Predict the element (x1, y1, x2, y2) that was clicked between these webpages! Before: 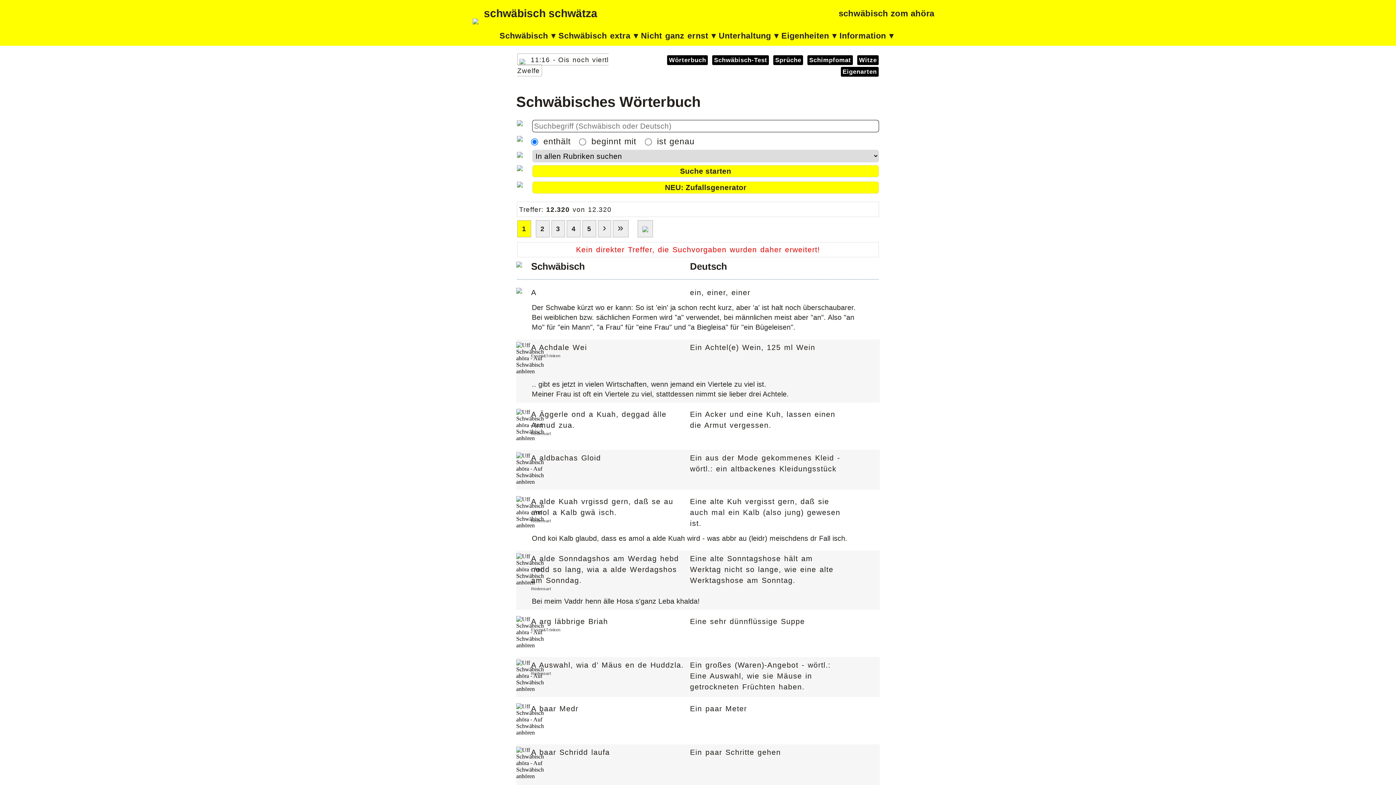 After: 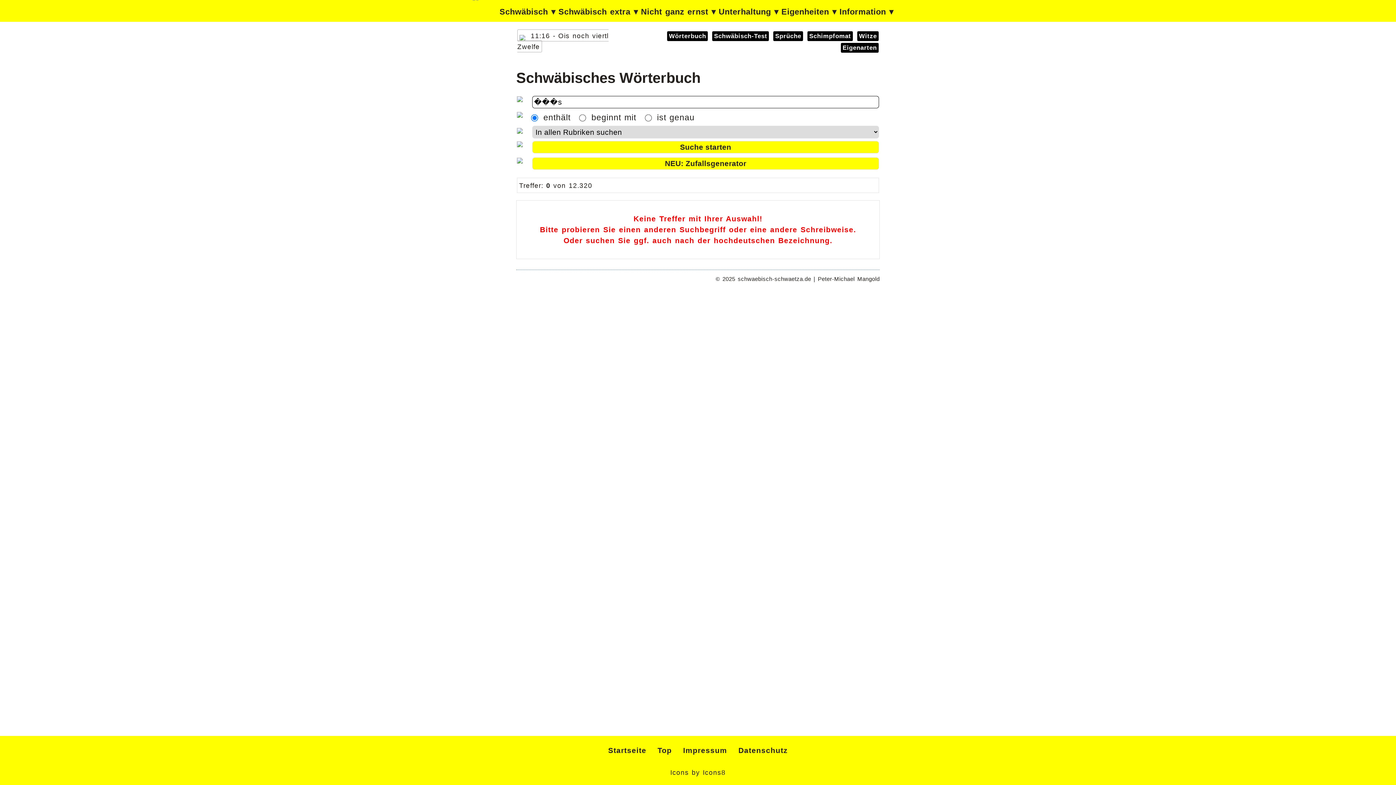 Action: label: » bbox: (613, 220, 628, 237)